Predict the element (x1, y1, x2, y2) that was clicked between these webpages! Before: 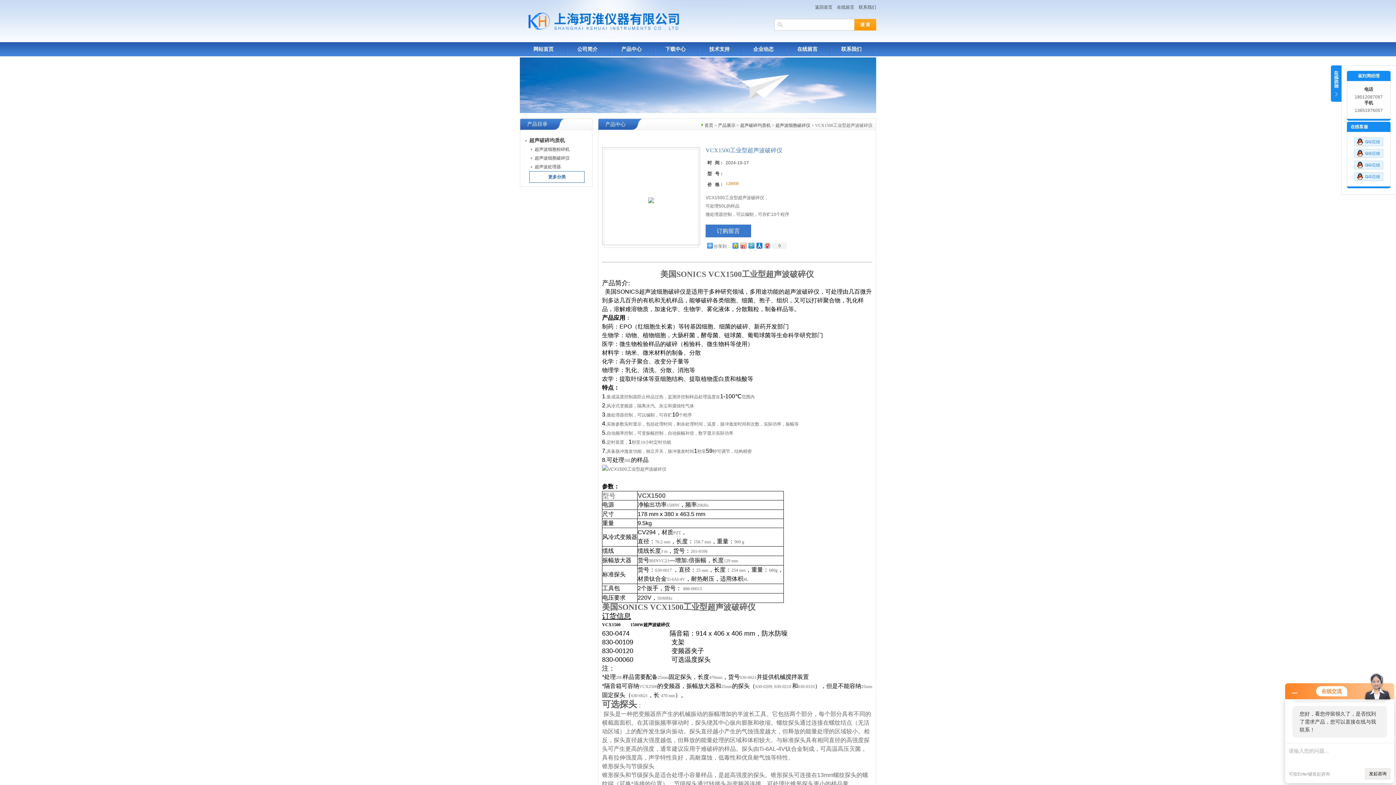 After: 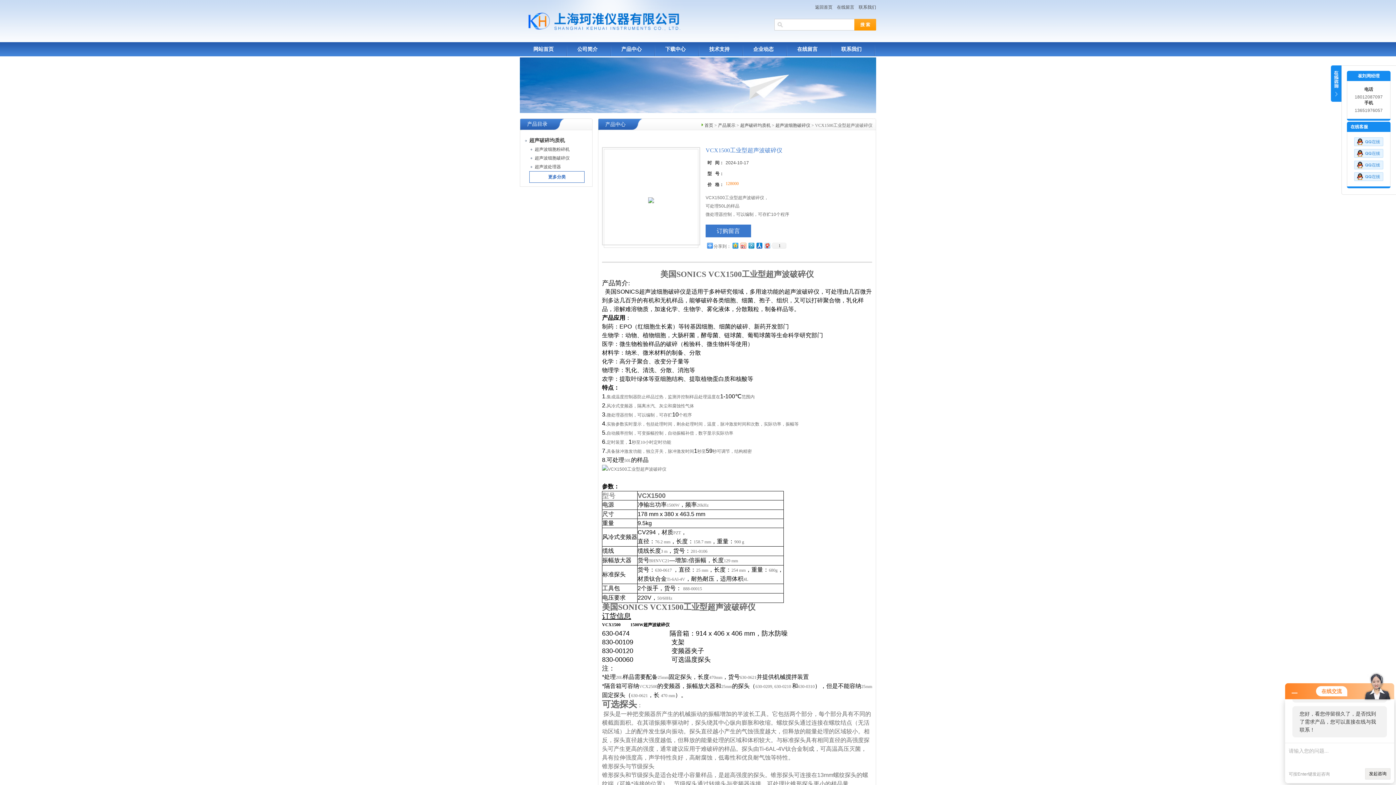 Action: bbox: (739, 241, 747, 250)